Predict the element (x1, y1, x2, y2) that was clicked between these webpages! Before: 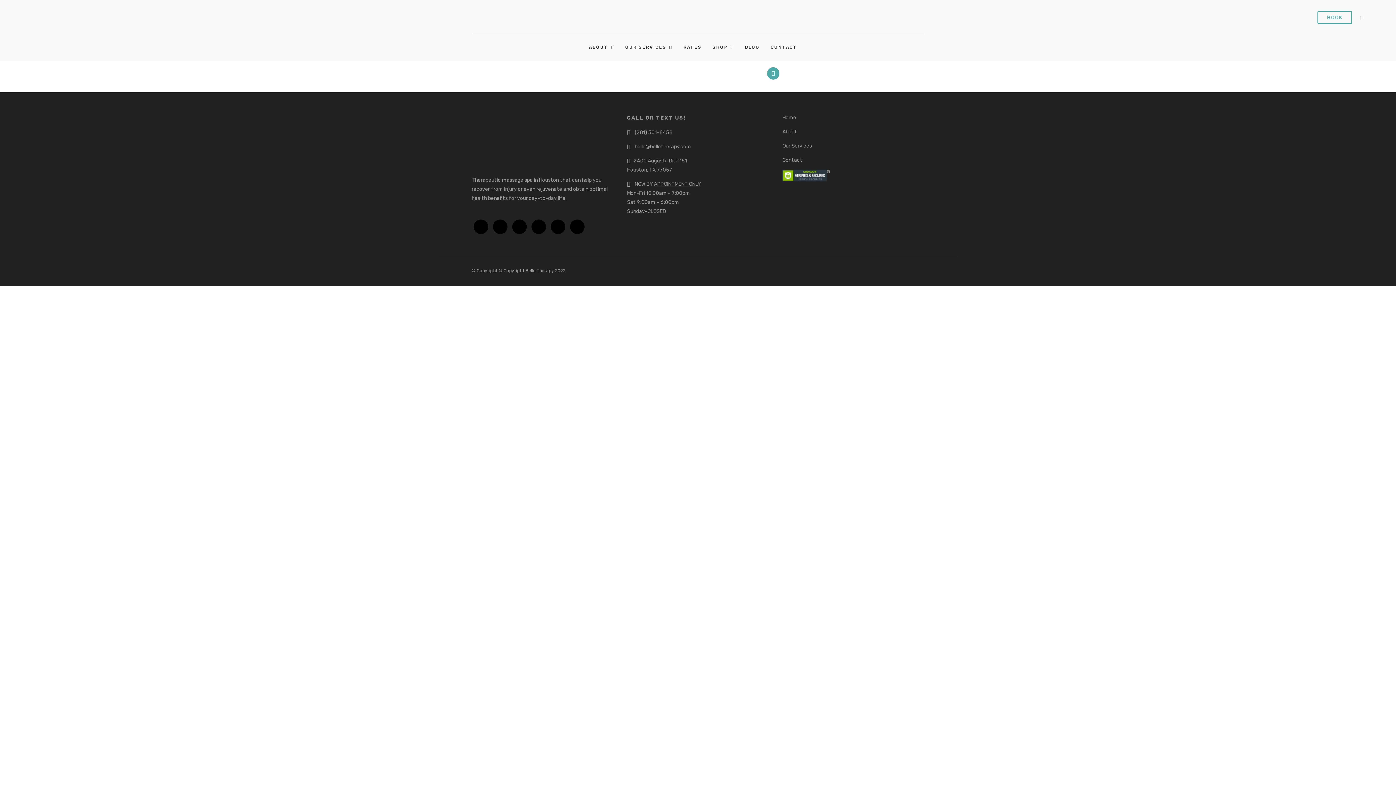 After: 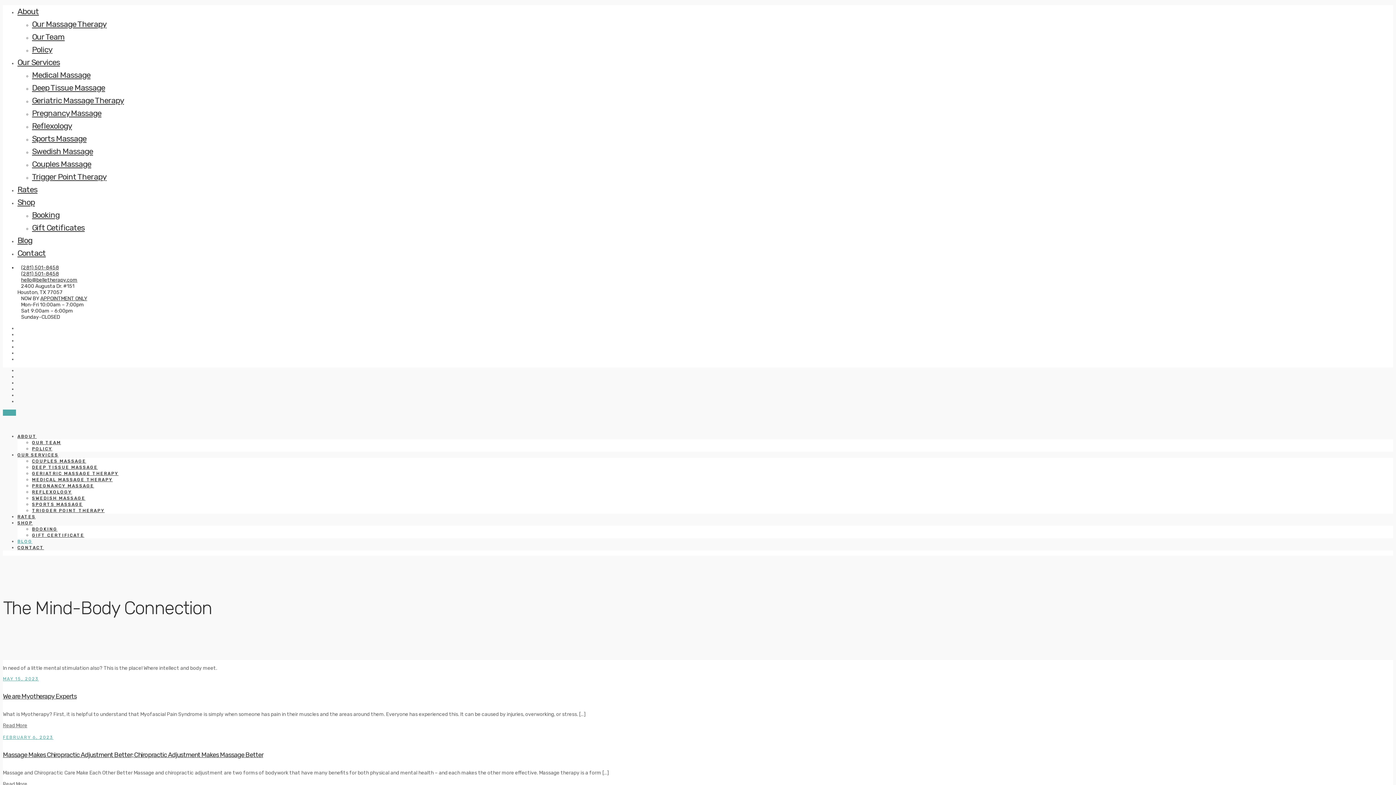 Action: label: BLOG bbox: (745, 34, 766, 60)